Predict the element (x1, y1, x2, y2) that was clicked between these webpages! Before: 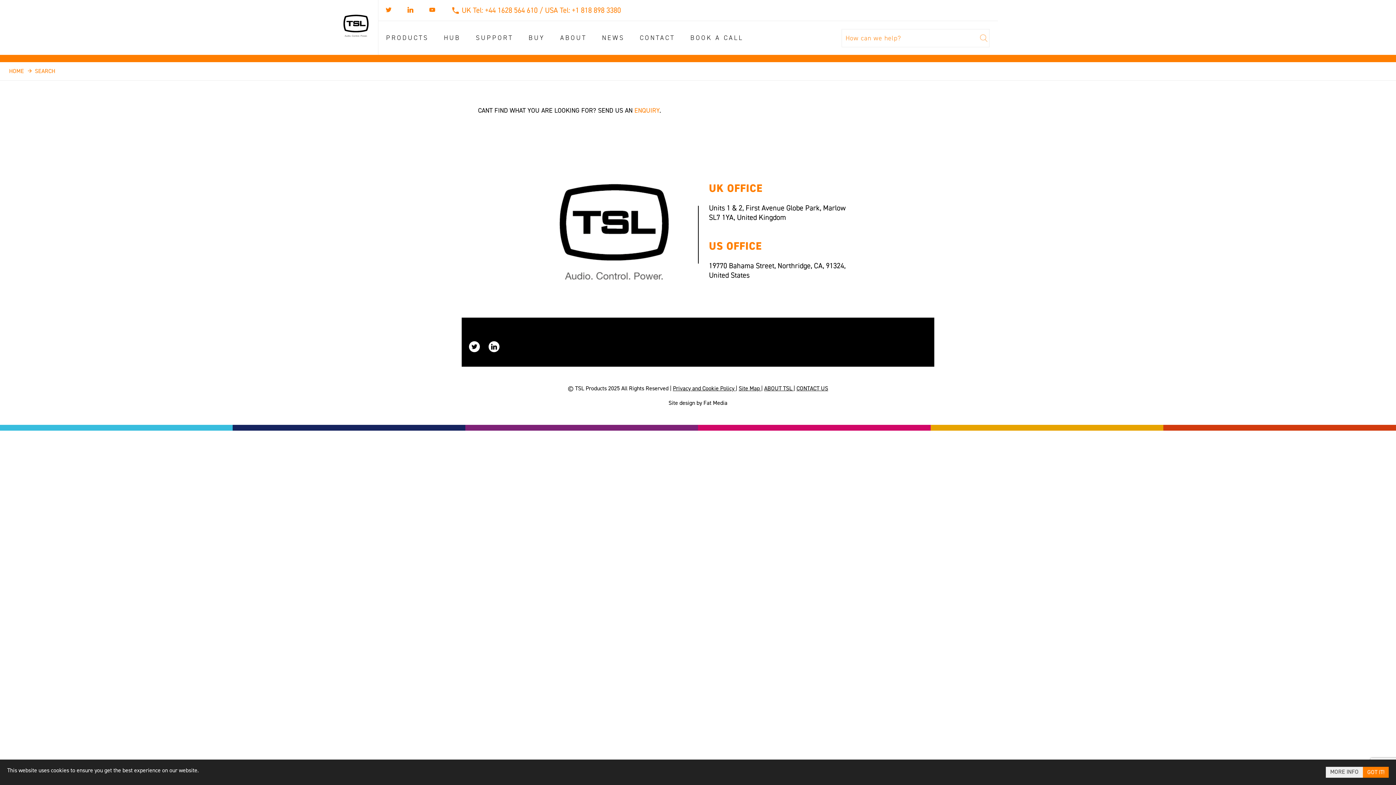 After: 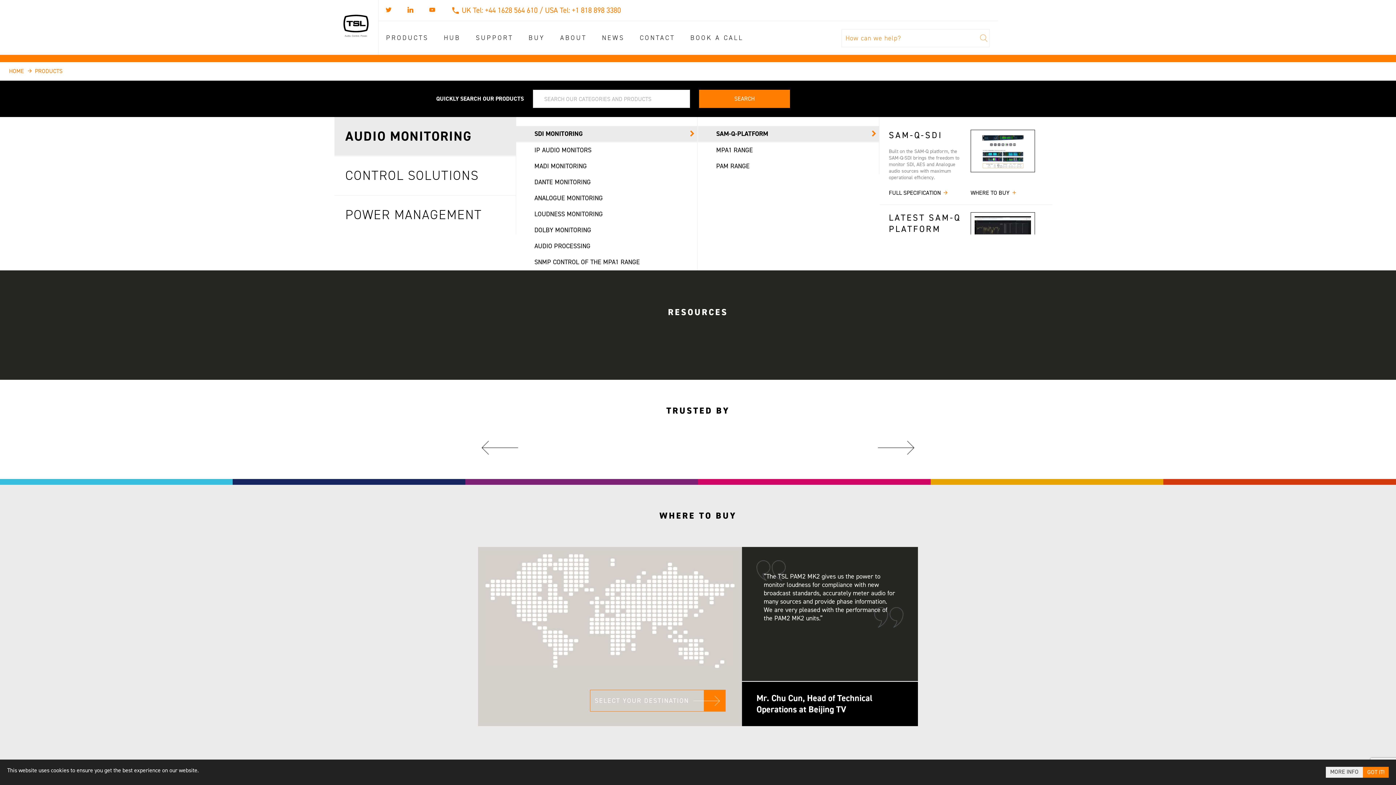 Action: label: PRODUCTS bbox: (378, 21, 436, 54)